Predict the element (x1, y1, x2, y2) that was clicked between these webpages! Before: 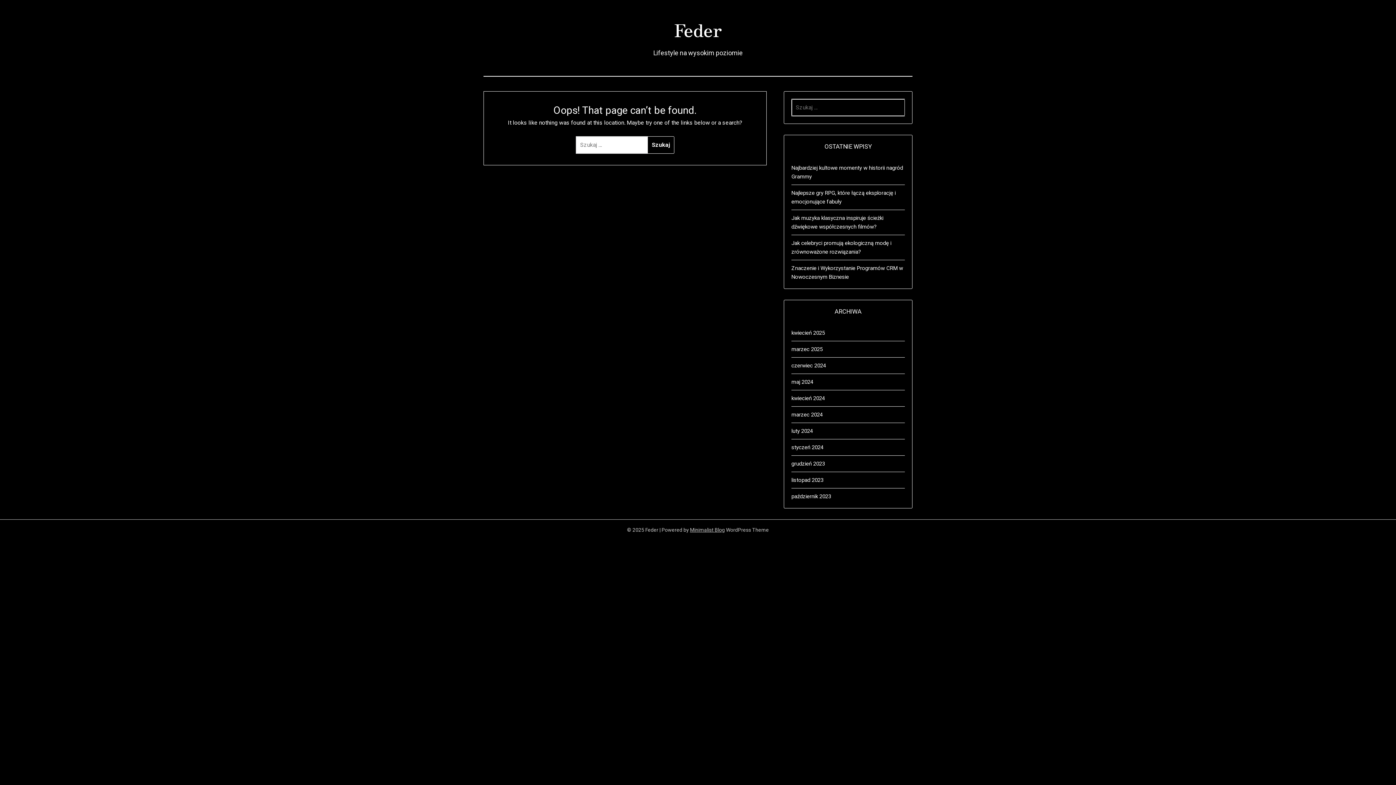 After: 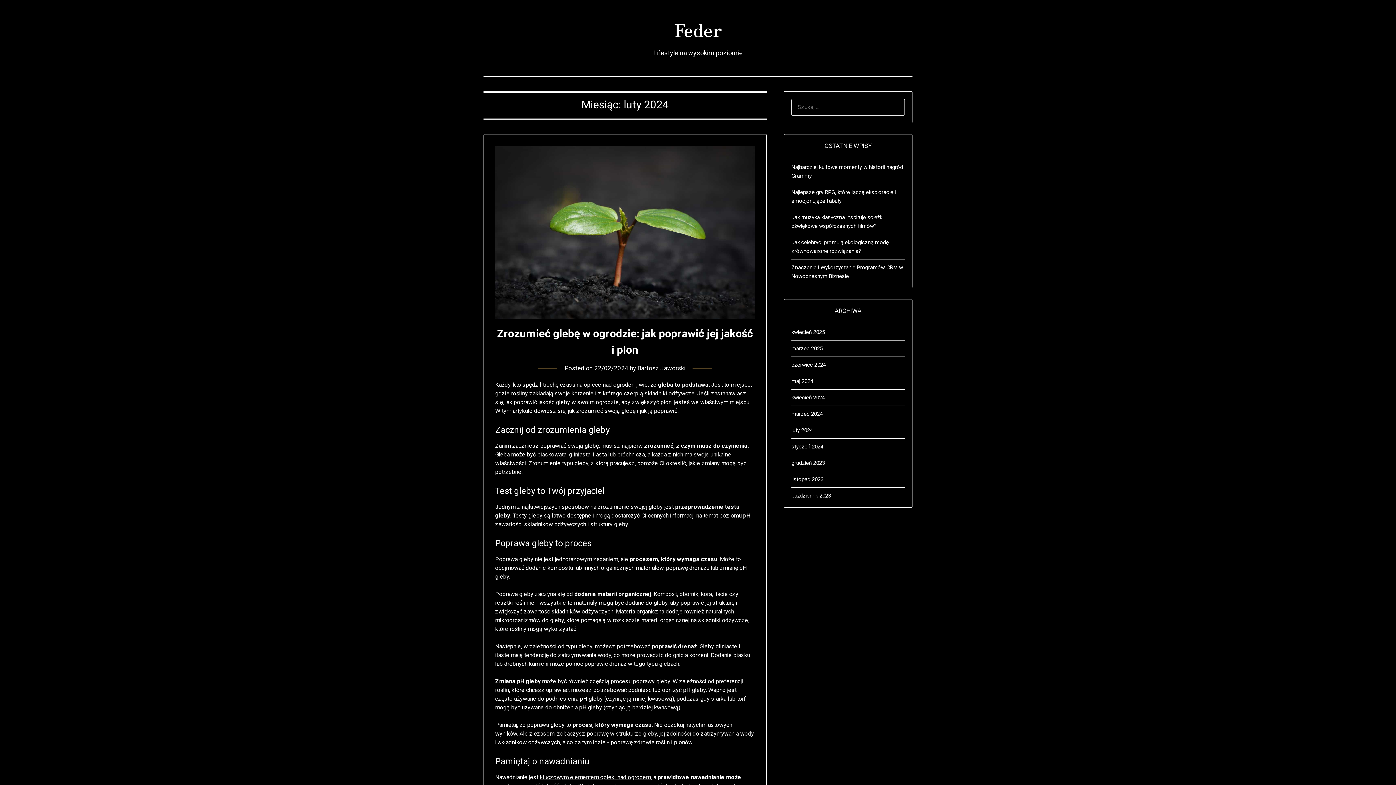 Action: bbox: (791, 428, 813, 434) label: luty 2024